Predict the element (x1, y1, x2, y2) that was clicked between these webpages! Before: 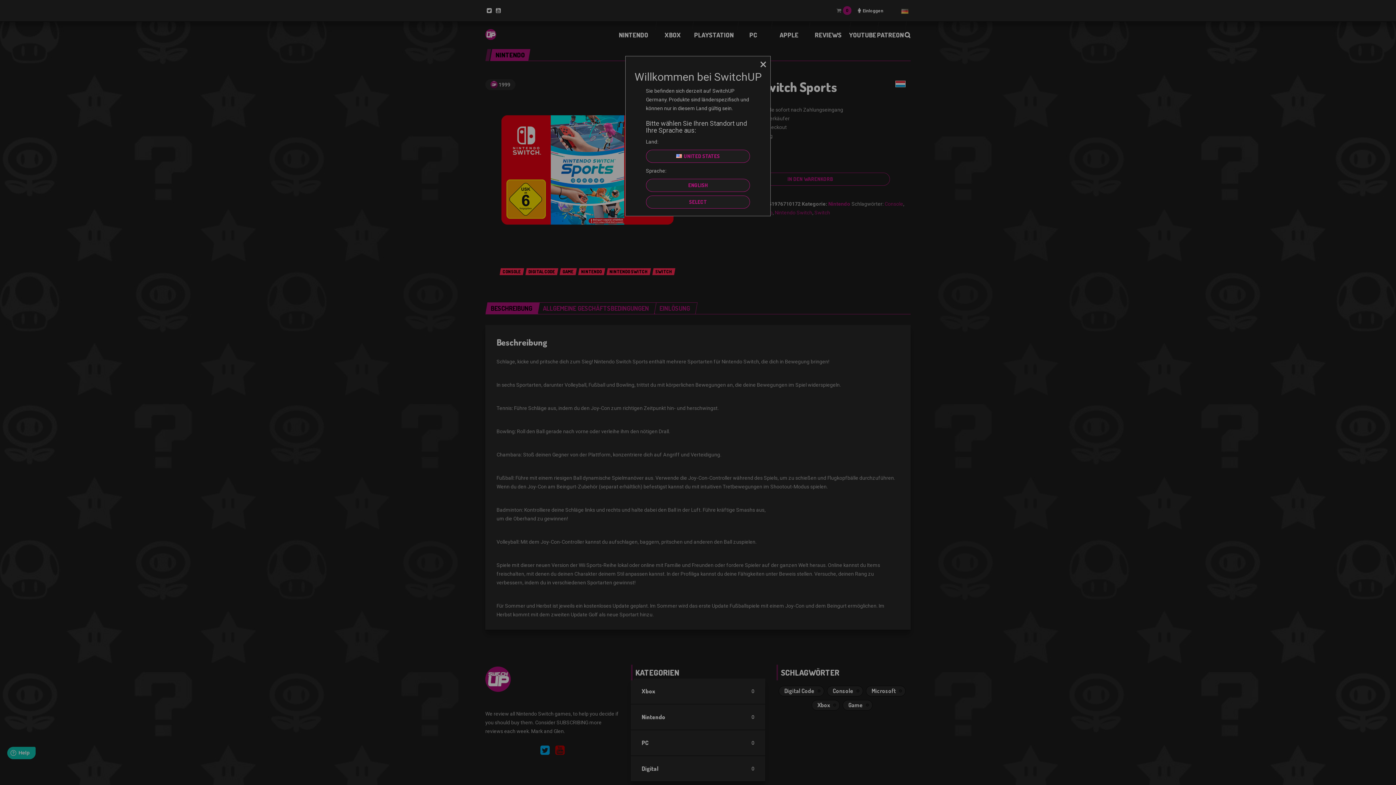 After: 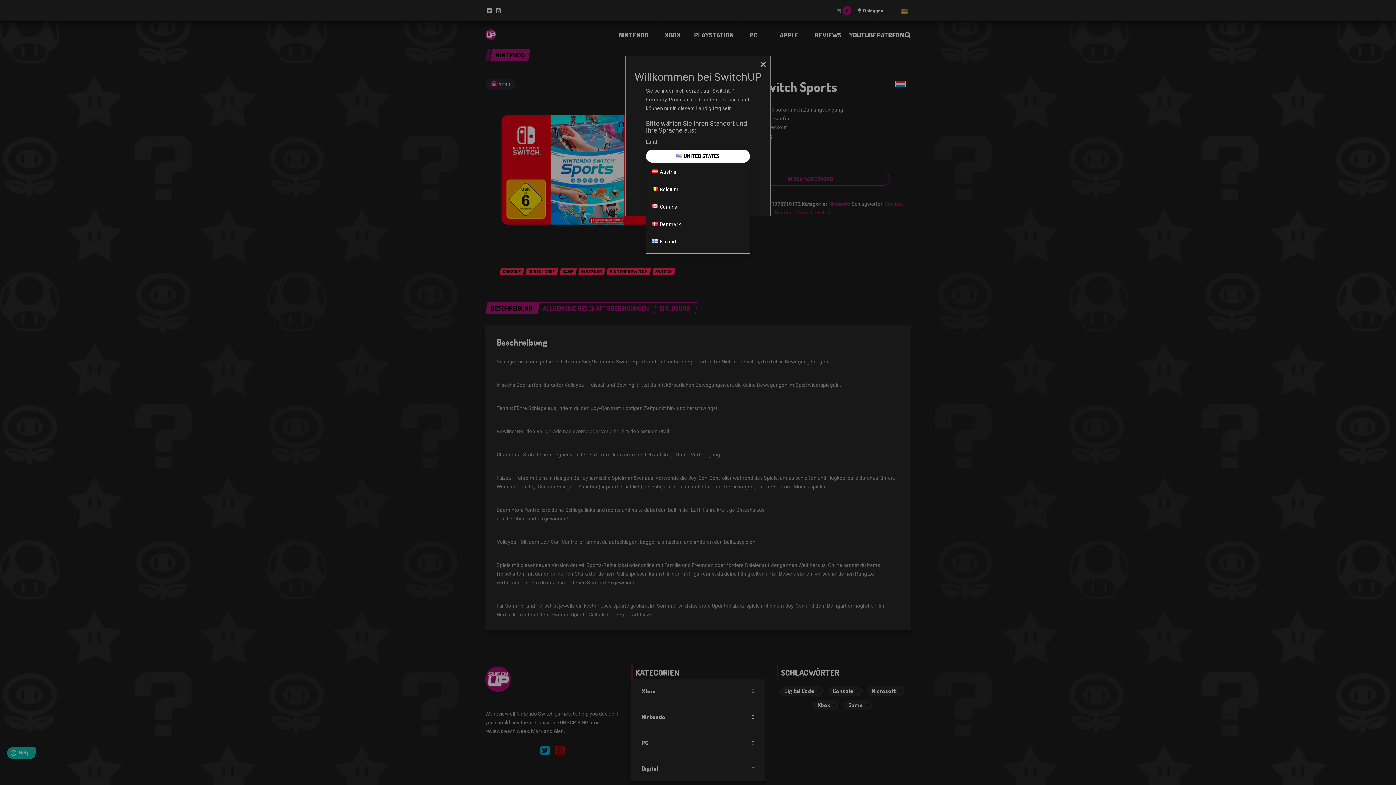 Action: bbox: (646, 149, 750, 162) label: UNITED STATES